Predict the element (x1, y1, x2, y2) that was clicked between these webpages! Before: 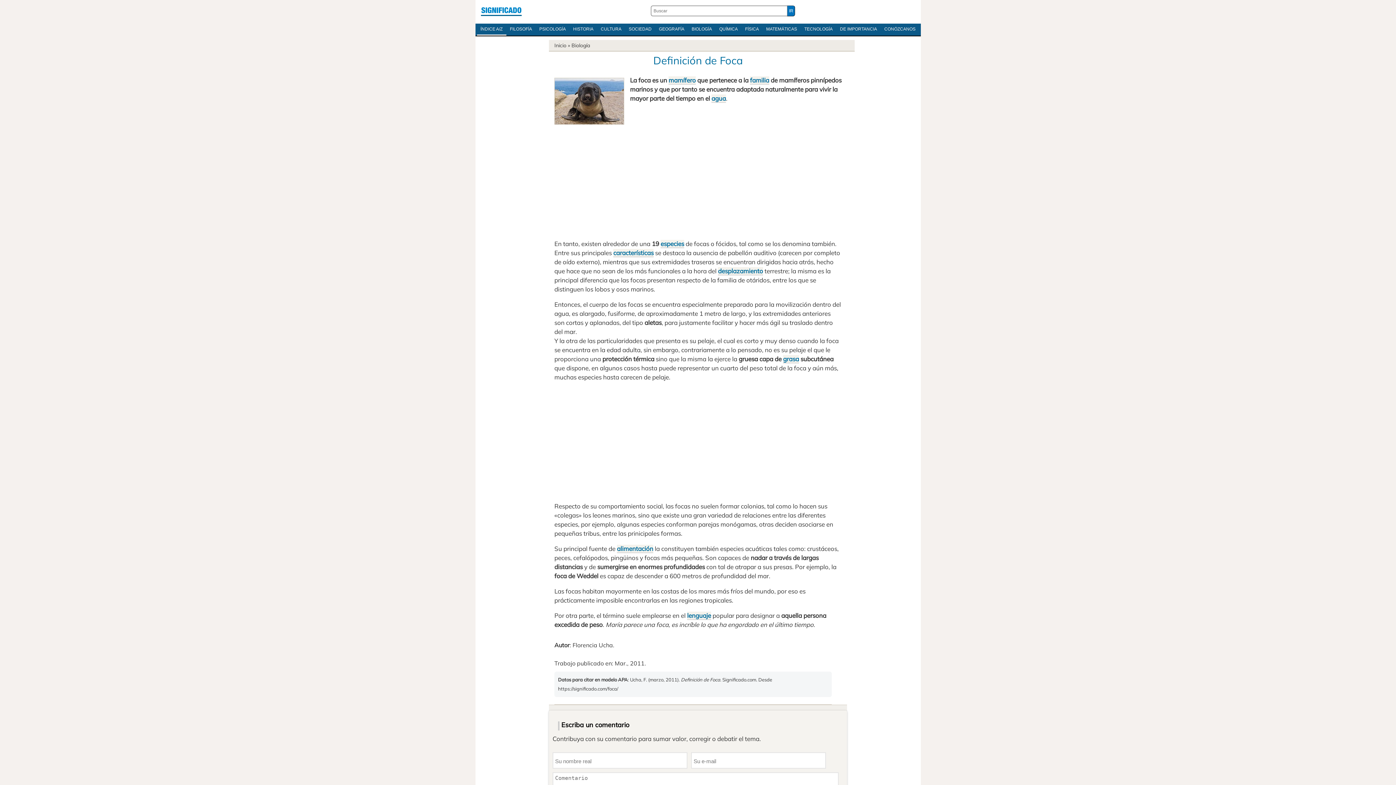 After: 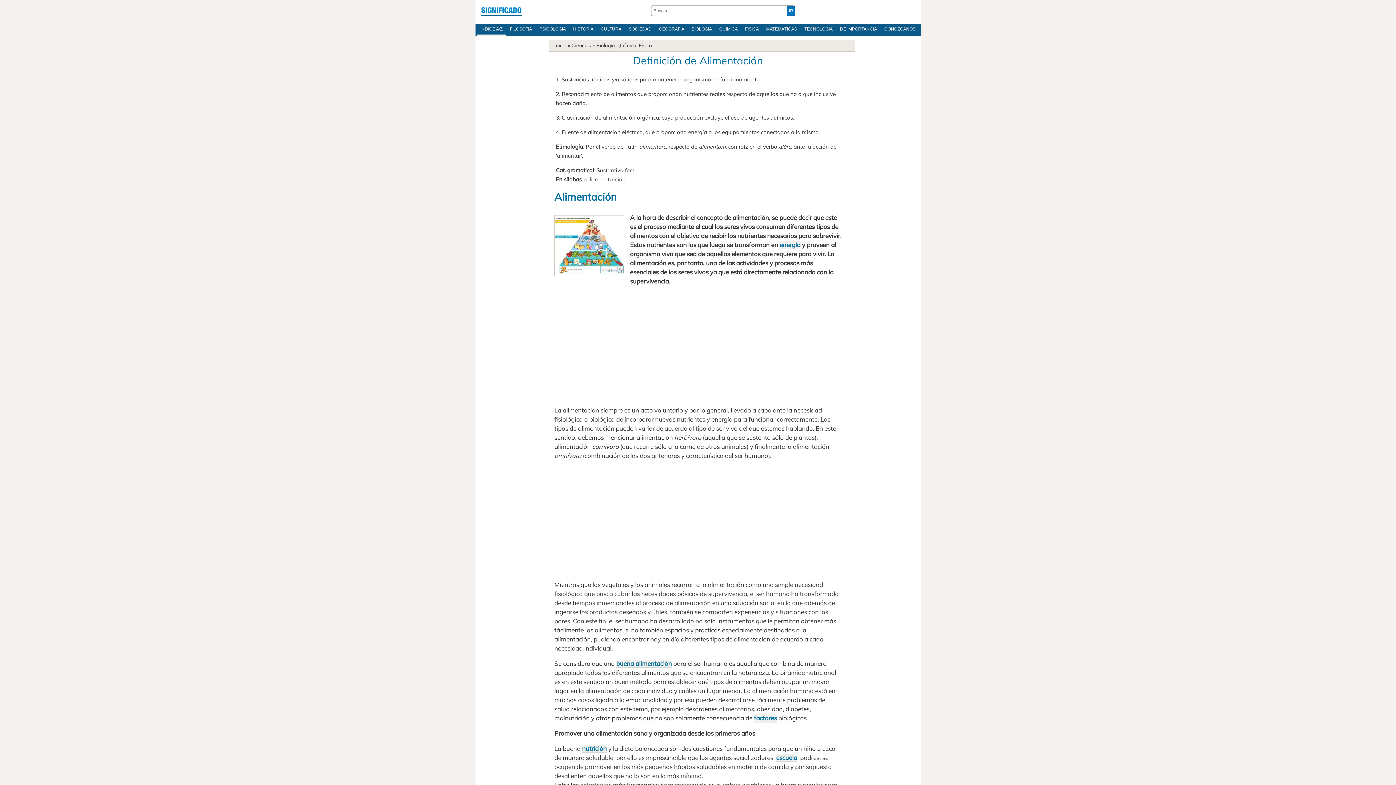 Action: label: alimentación bbox: (617, 544, 653, 553)